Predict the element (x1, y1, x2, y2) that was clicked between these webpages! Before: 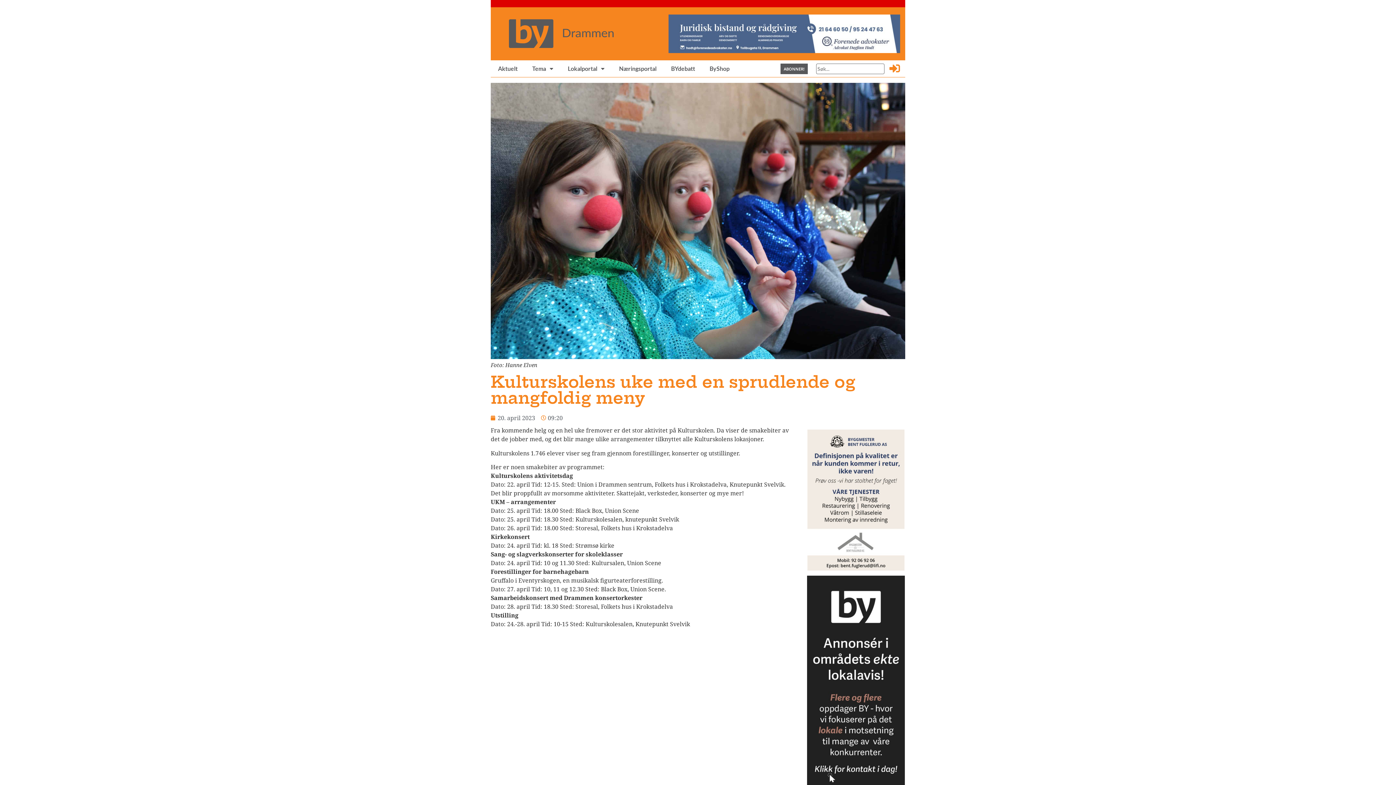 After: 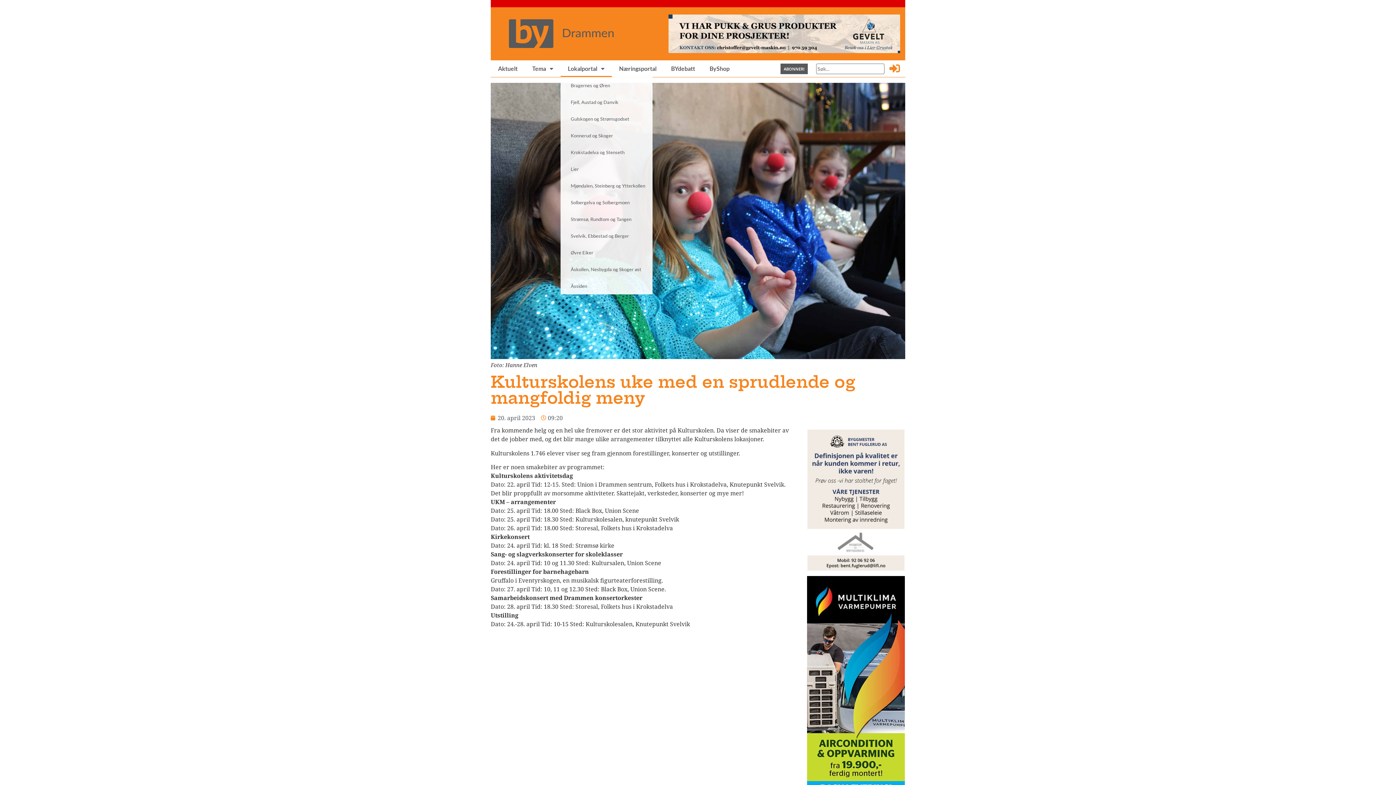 Action: label: Lokalportal bbox: (560, 60, 612, 77)